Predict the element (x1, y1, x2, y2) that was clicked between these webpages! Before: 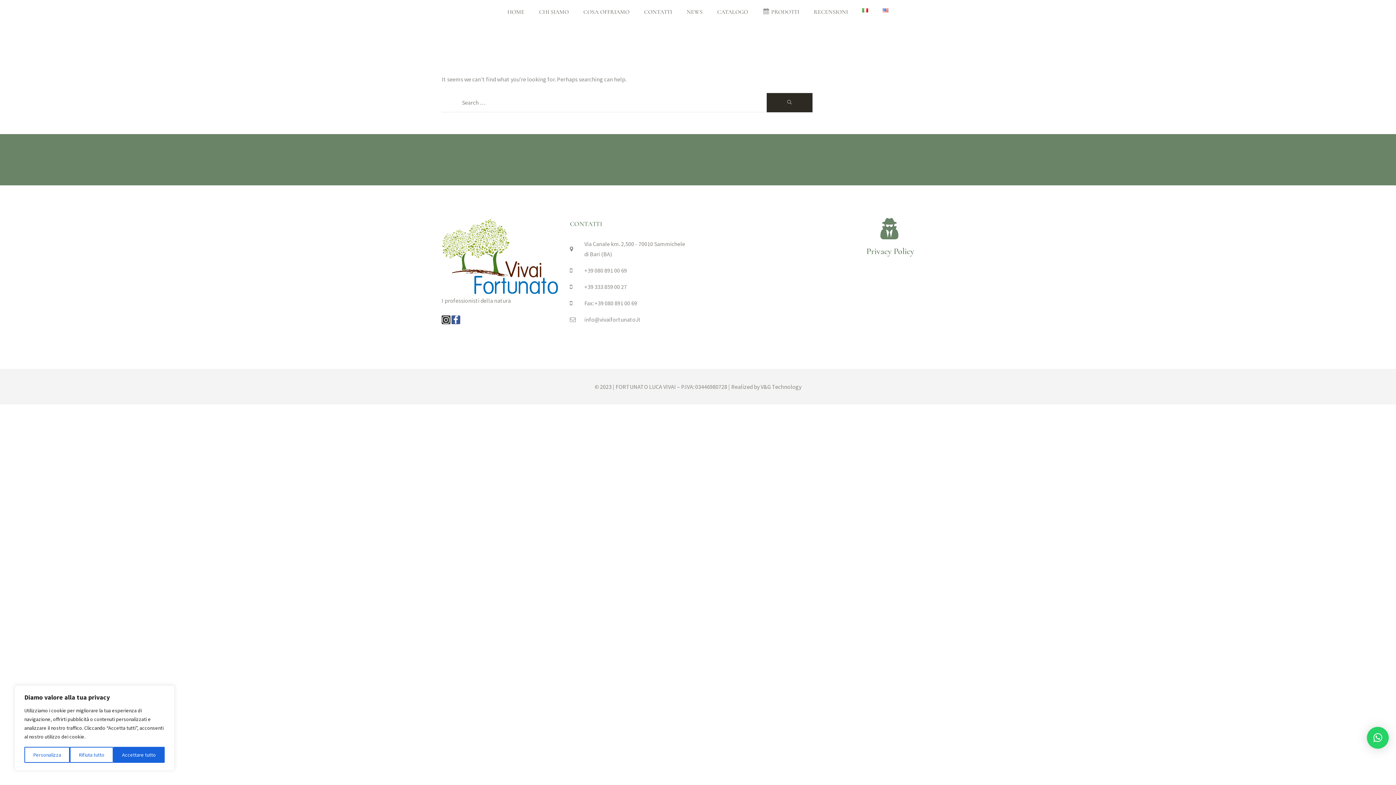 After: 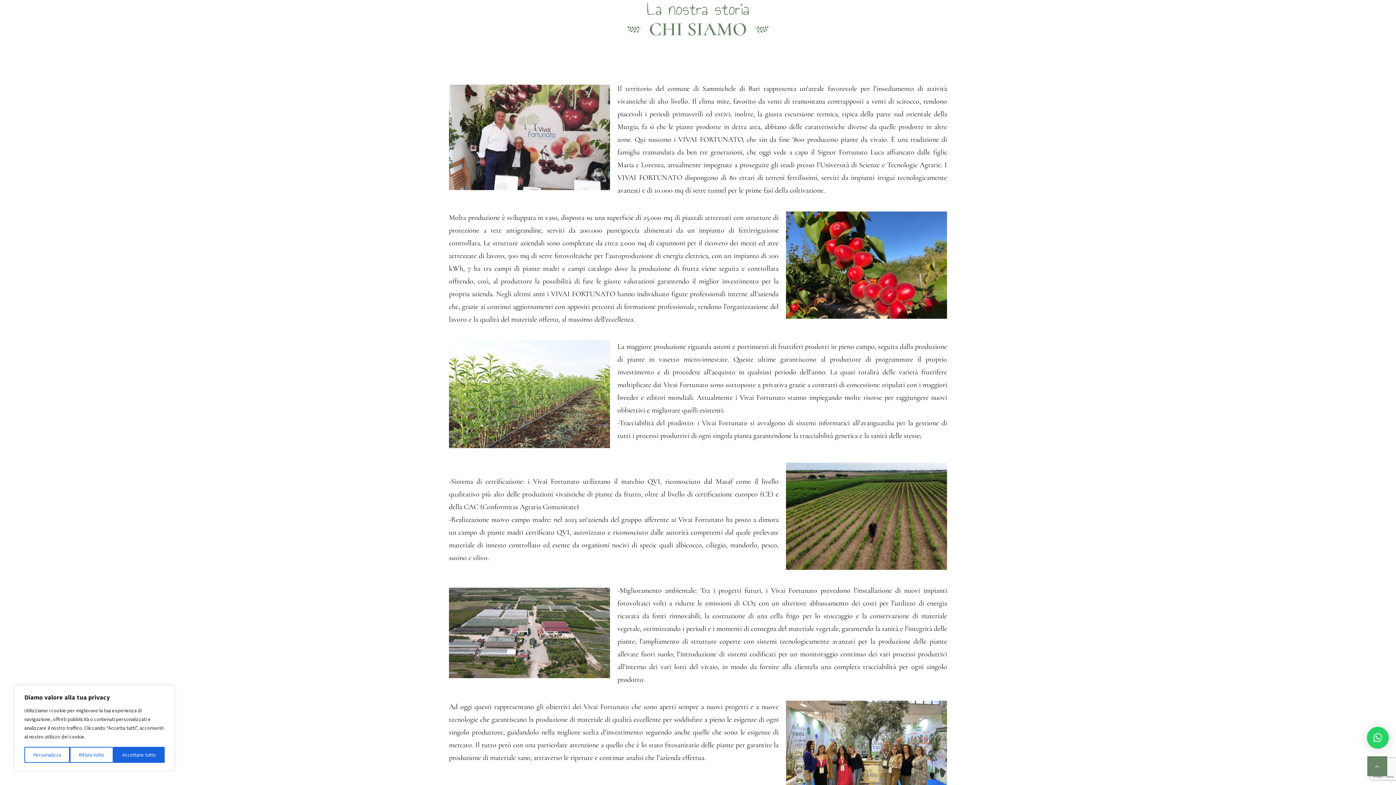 Action: bbox: (531, 3, 576, 20) label: CHI SIAMO